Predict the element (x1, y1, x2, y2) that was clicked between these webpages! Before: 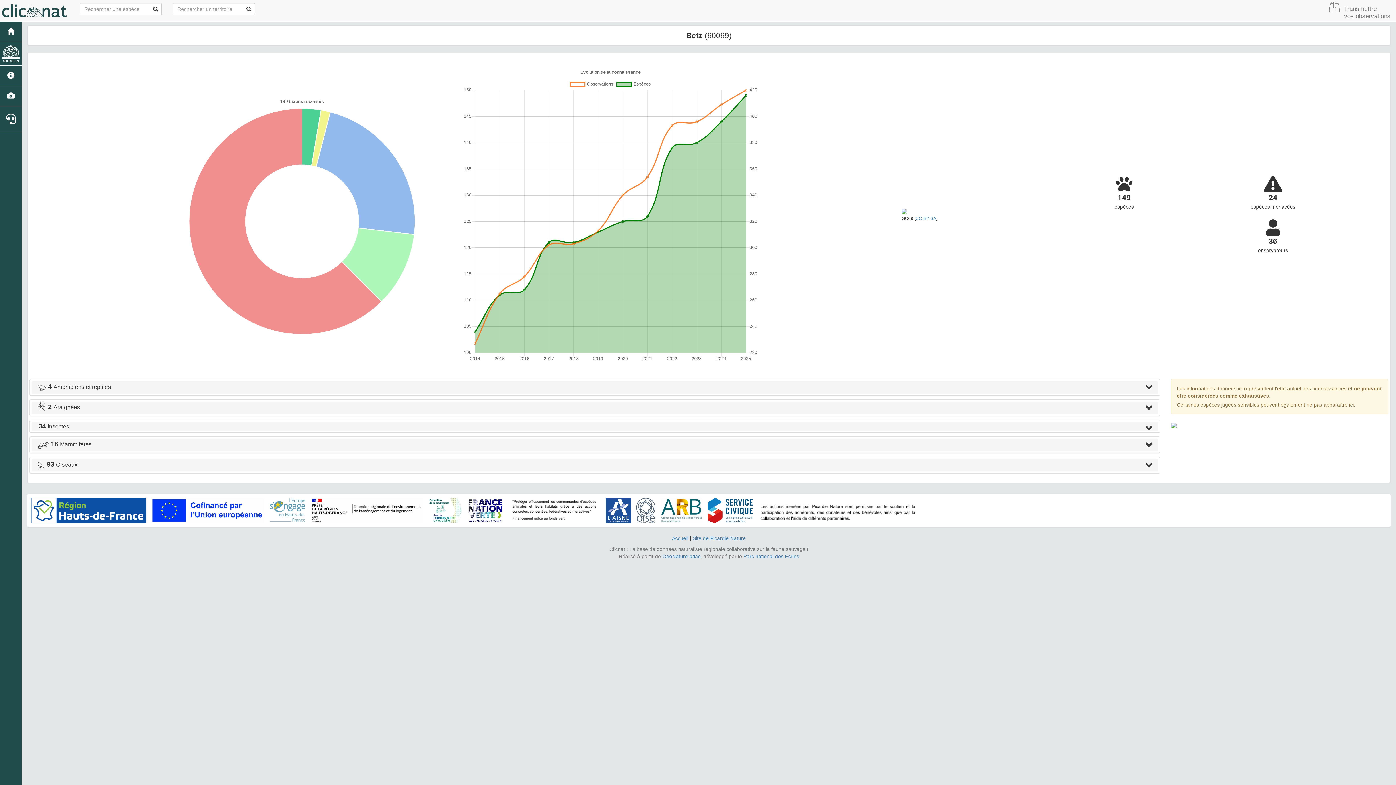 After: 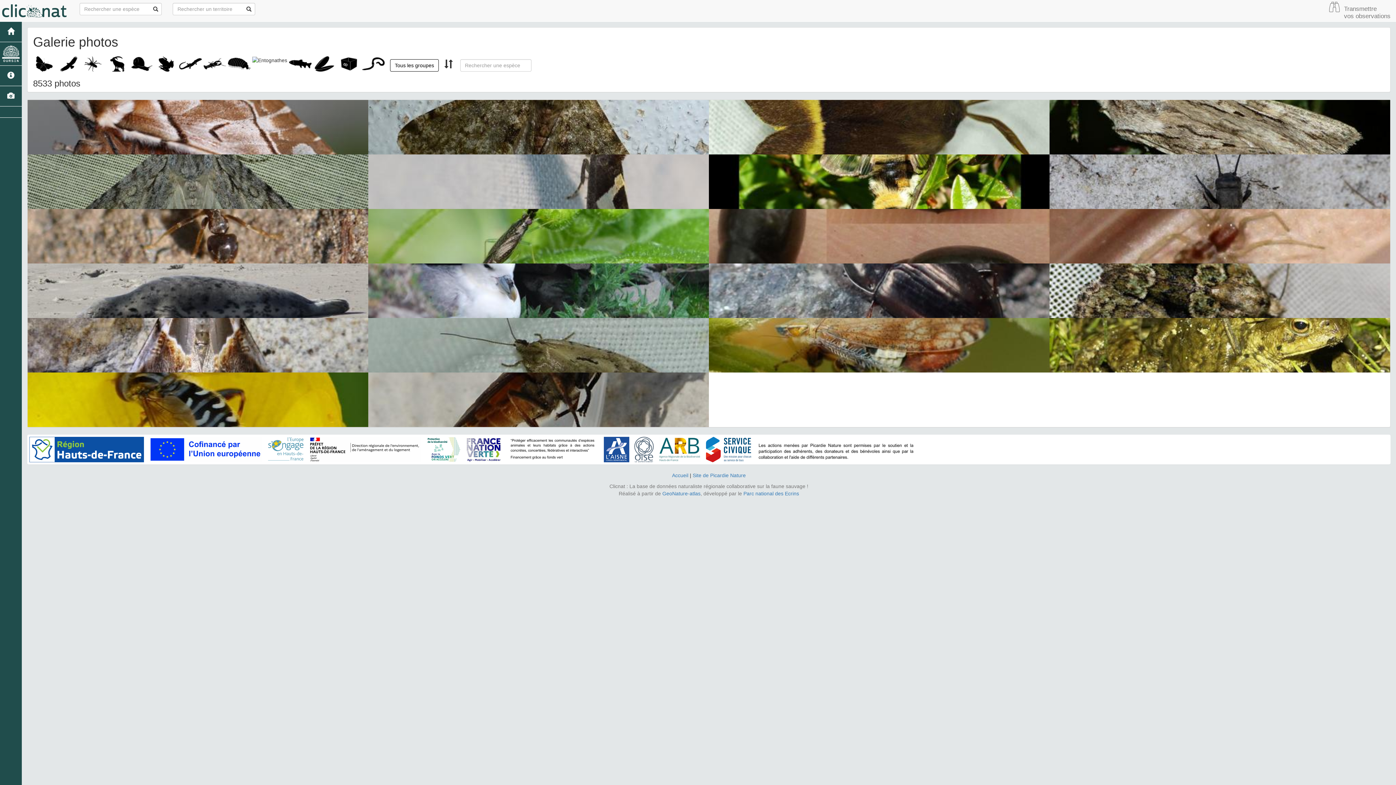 Action: bbox: (0, 86, 21, 106)